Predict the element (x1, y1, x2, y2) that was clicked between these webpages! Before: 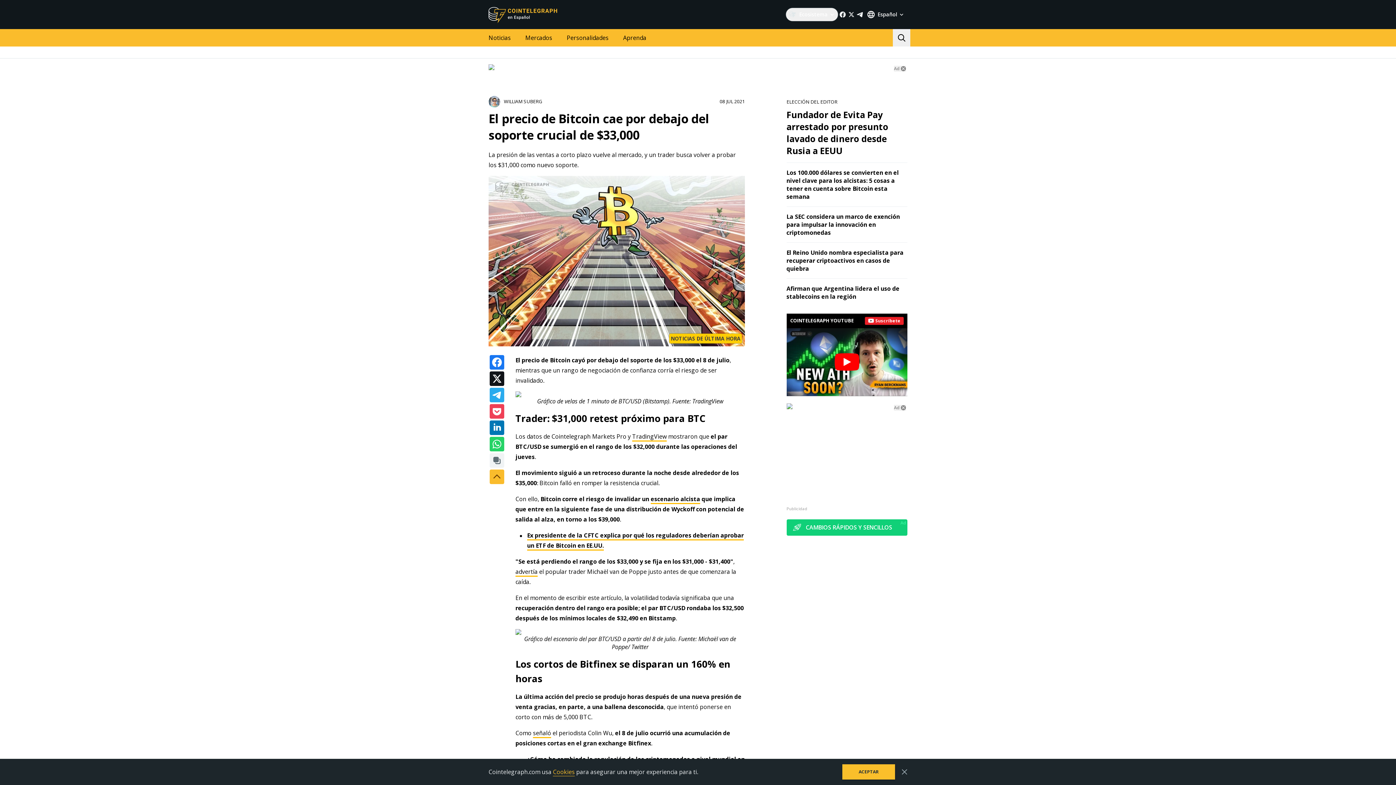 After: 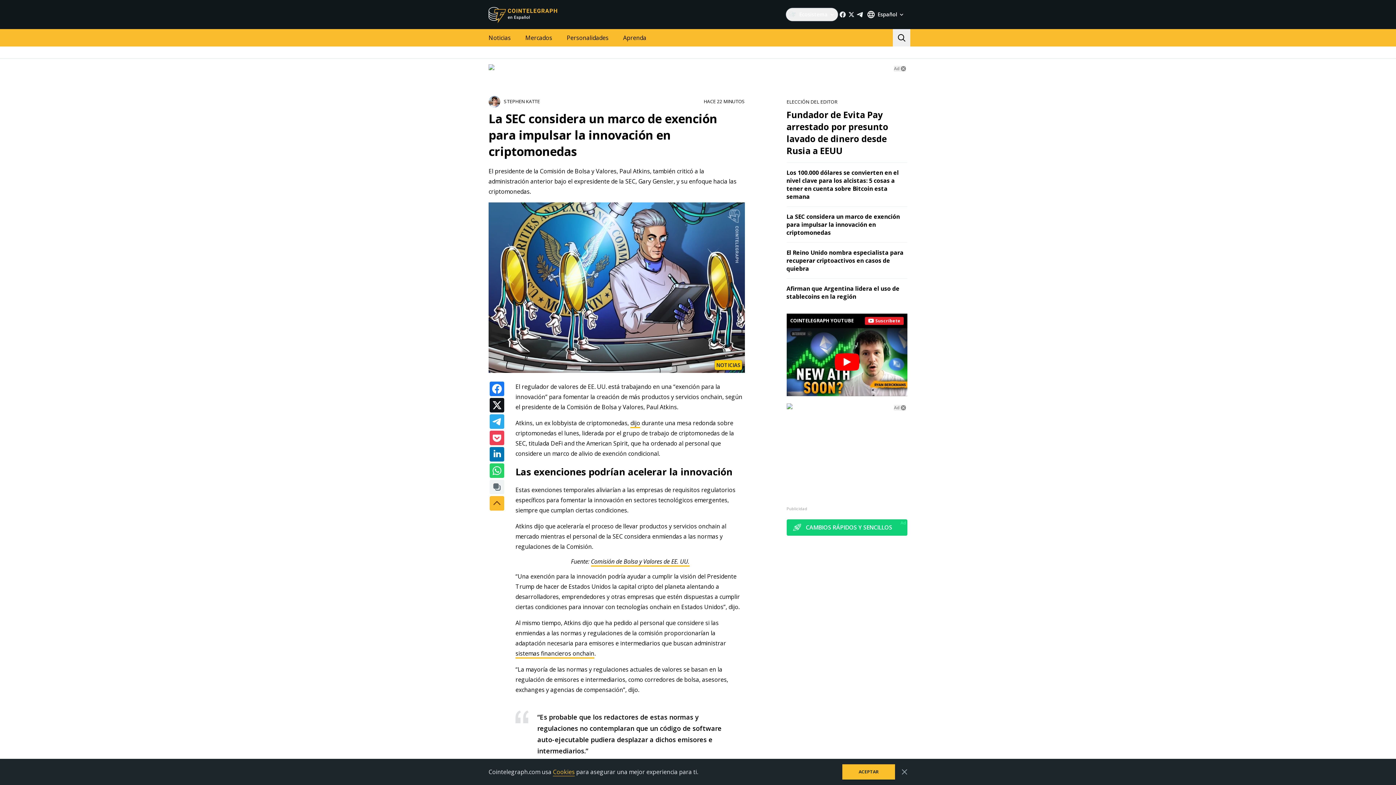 Action: label: La SEC considera un marco de exención para impulsar la innovación en criptomonedas bbox: (786, 212, 900, 236)